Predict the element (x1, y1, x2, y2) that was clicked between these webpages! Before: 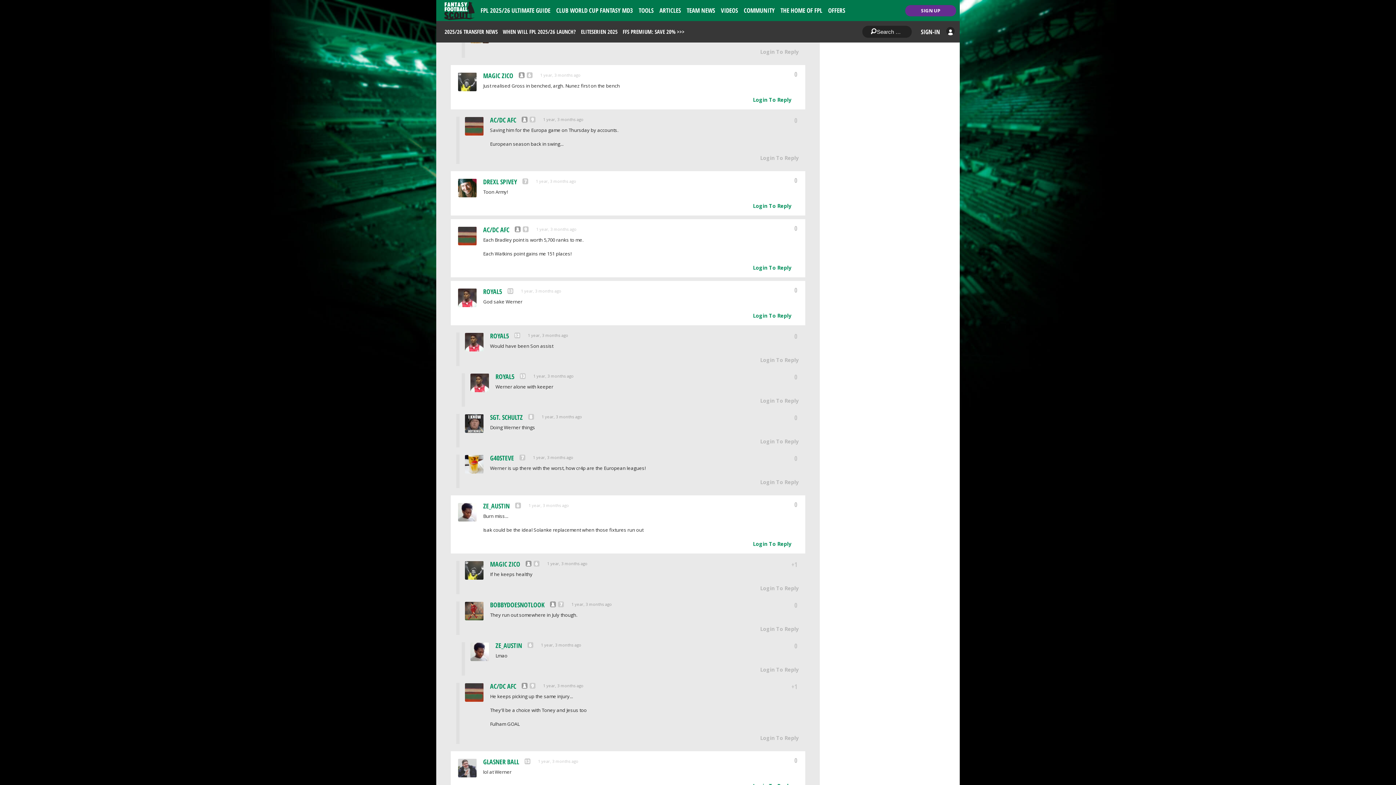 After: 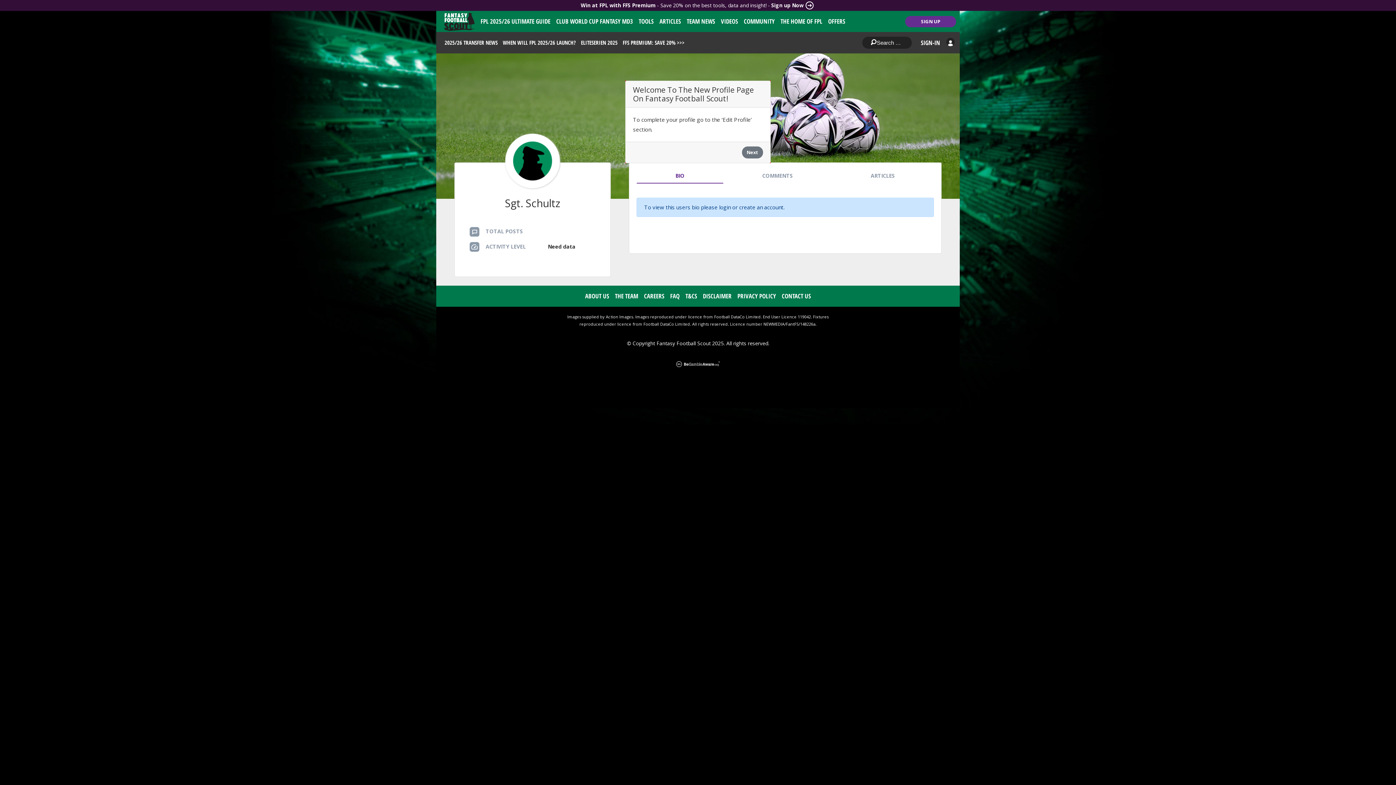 Action: bbox: (465, 414, 484, 432)